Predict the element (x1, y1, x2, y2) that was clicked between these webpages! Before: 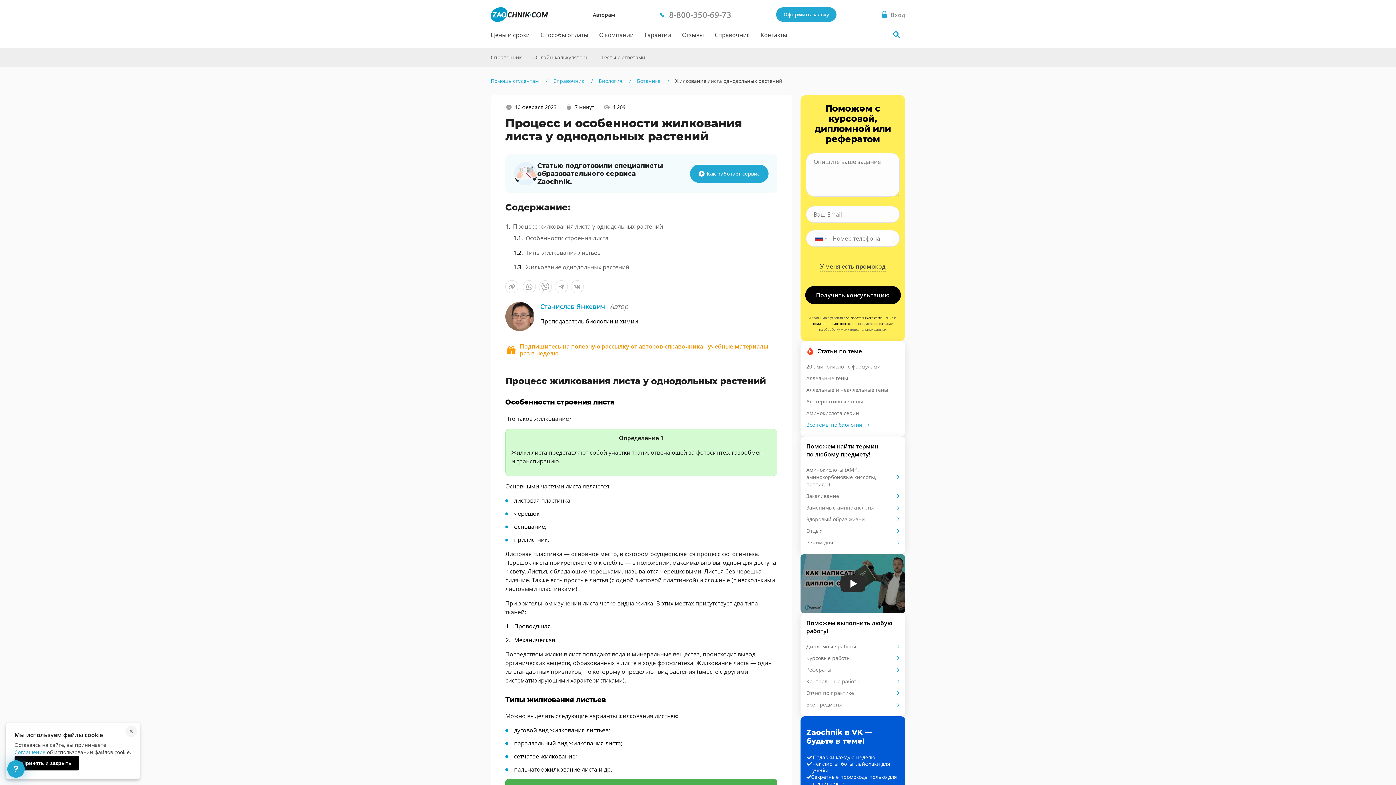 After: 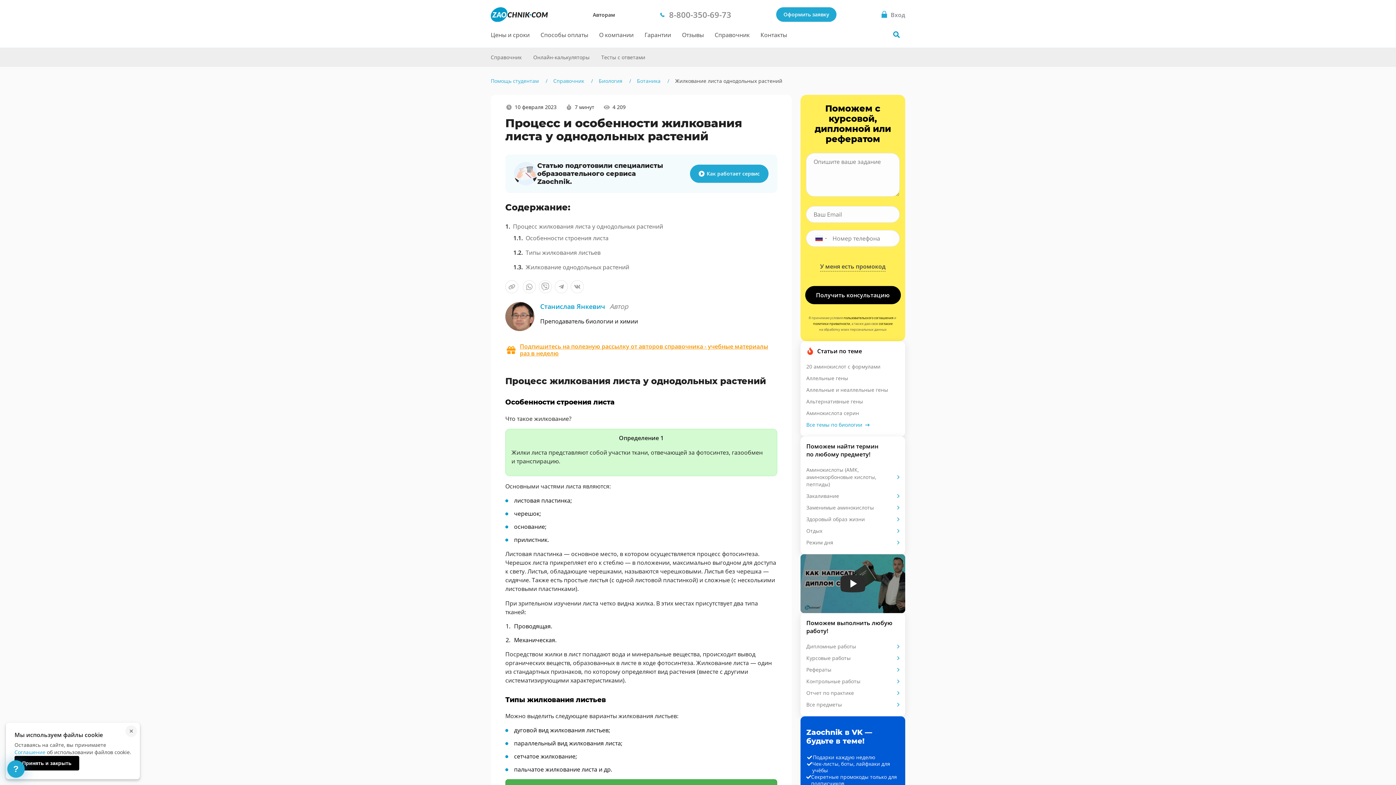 Action: label: Соглашение bbox: (14, 749, 45, 756)